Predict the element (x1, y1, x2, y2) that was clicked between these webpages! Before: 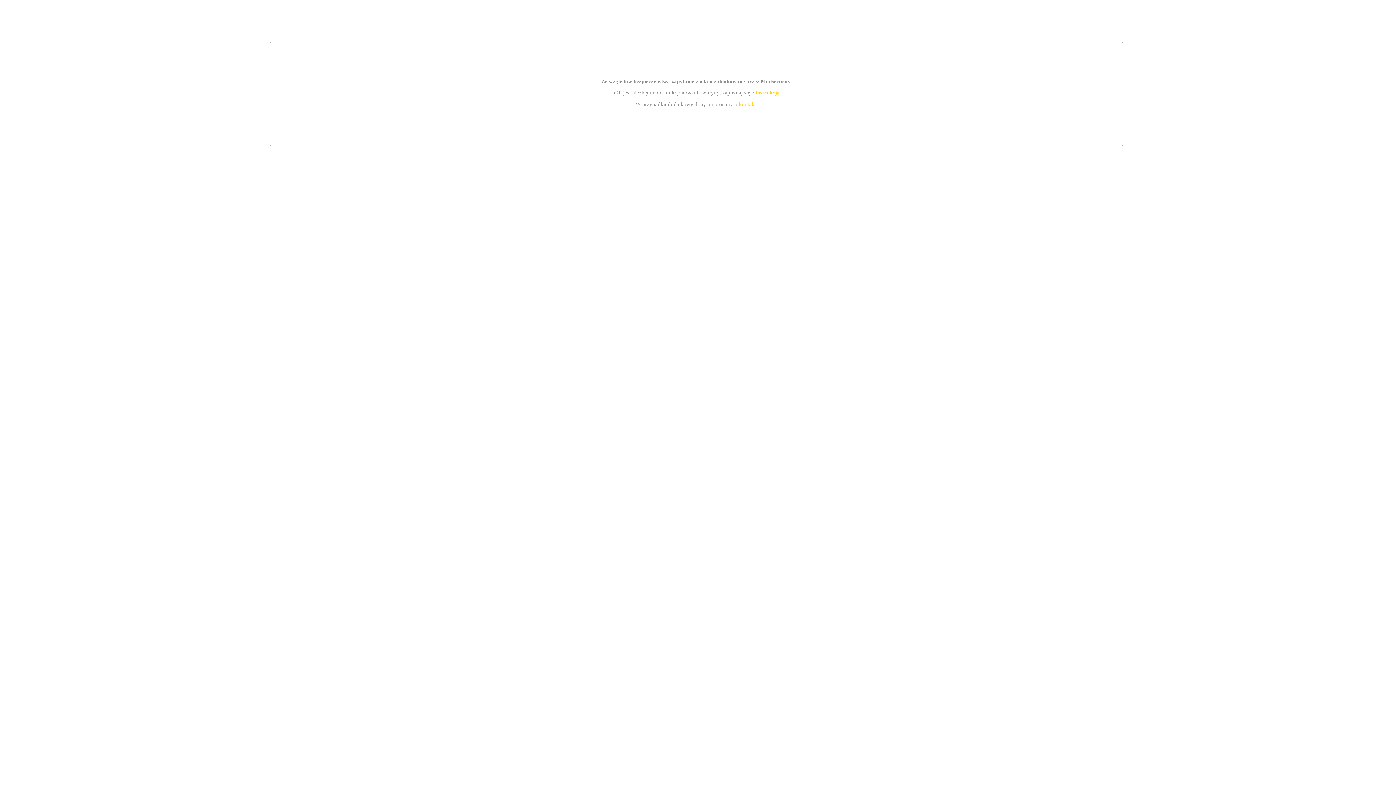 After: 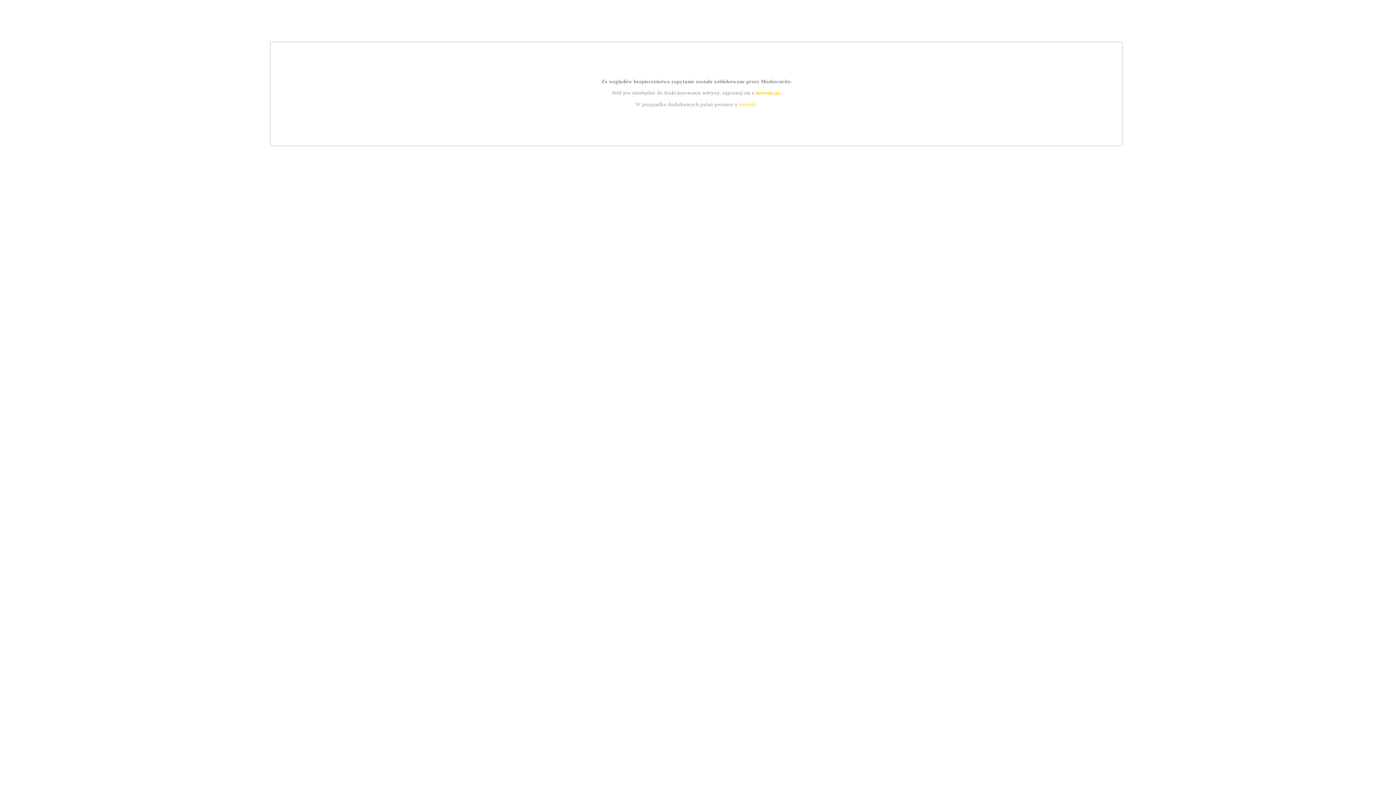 Action: bbox: (755, 89, 779, 95) label: instrukcją